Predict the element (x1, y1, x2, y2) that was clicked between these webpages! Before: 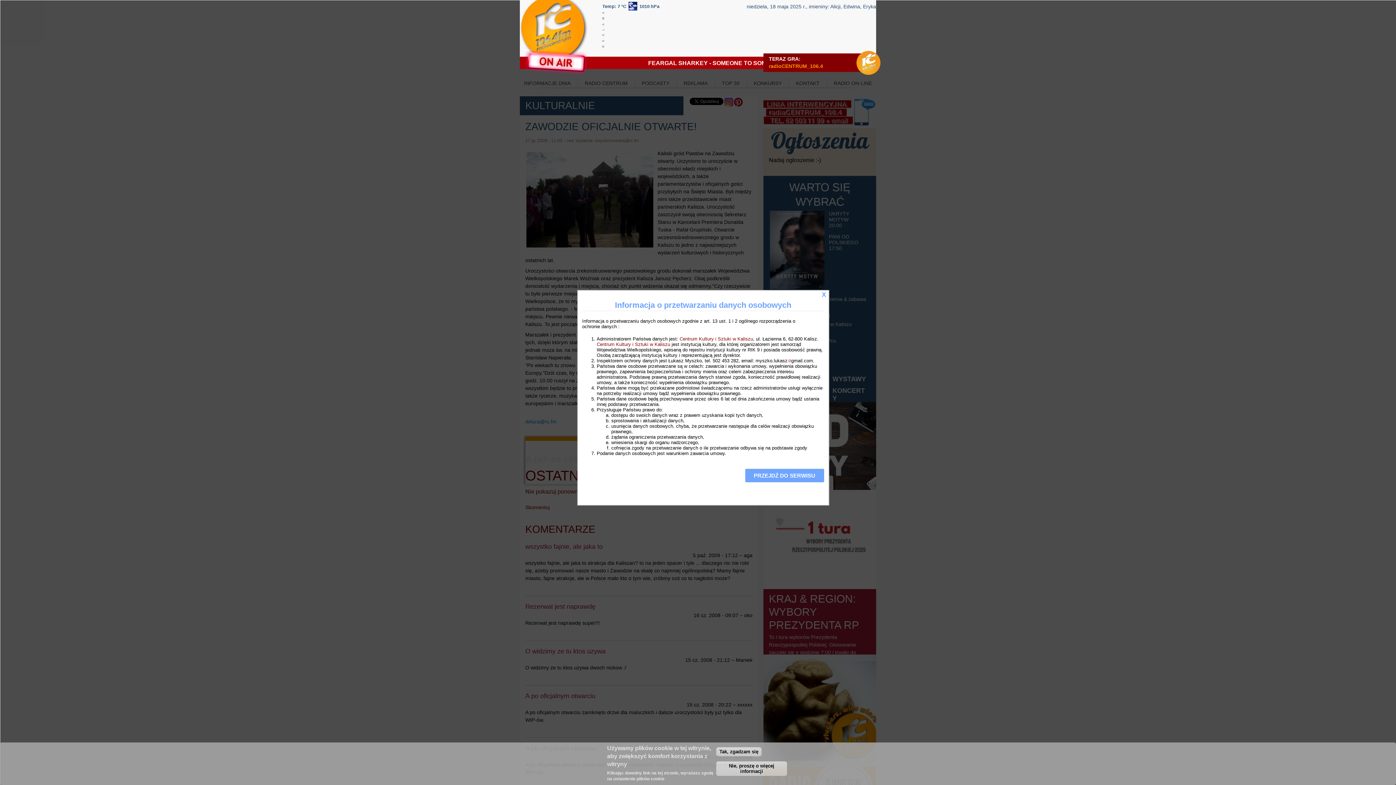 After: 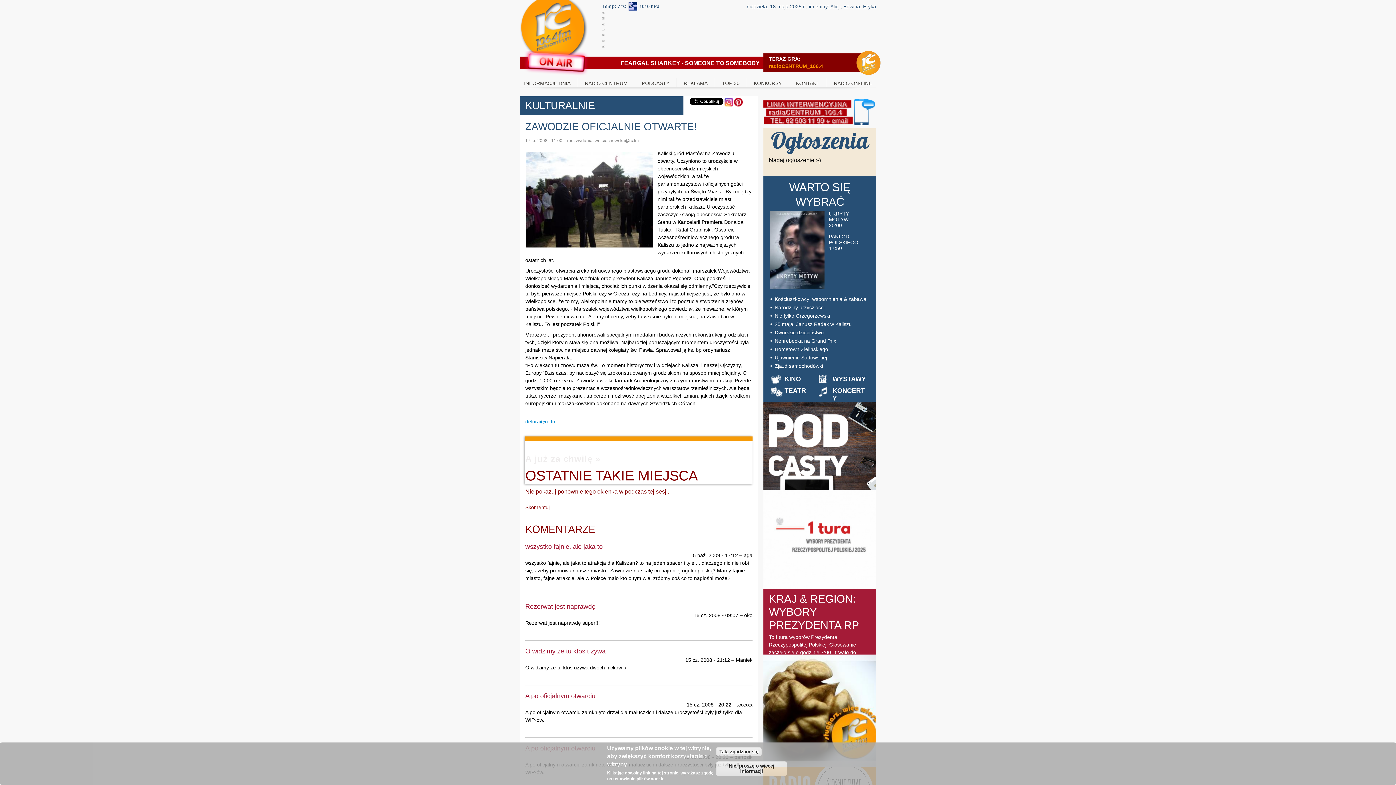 Action: bbox: (745, 468, 824, 482) label: PRZEJDŹ DO SERWISU